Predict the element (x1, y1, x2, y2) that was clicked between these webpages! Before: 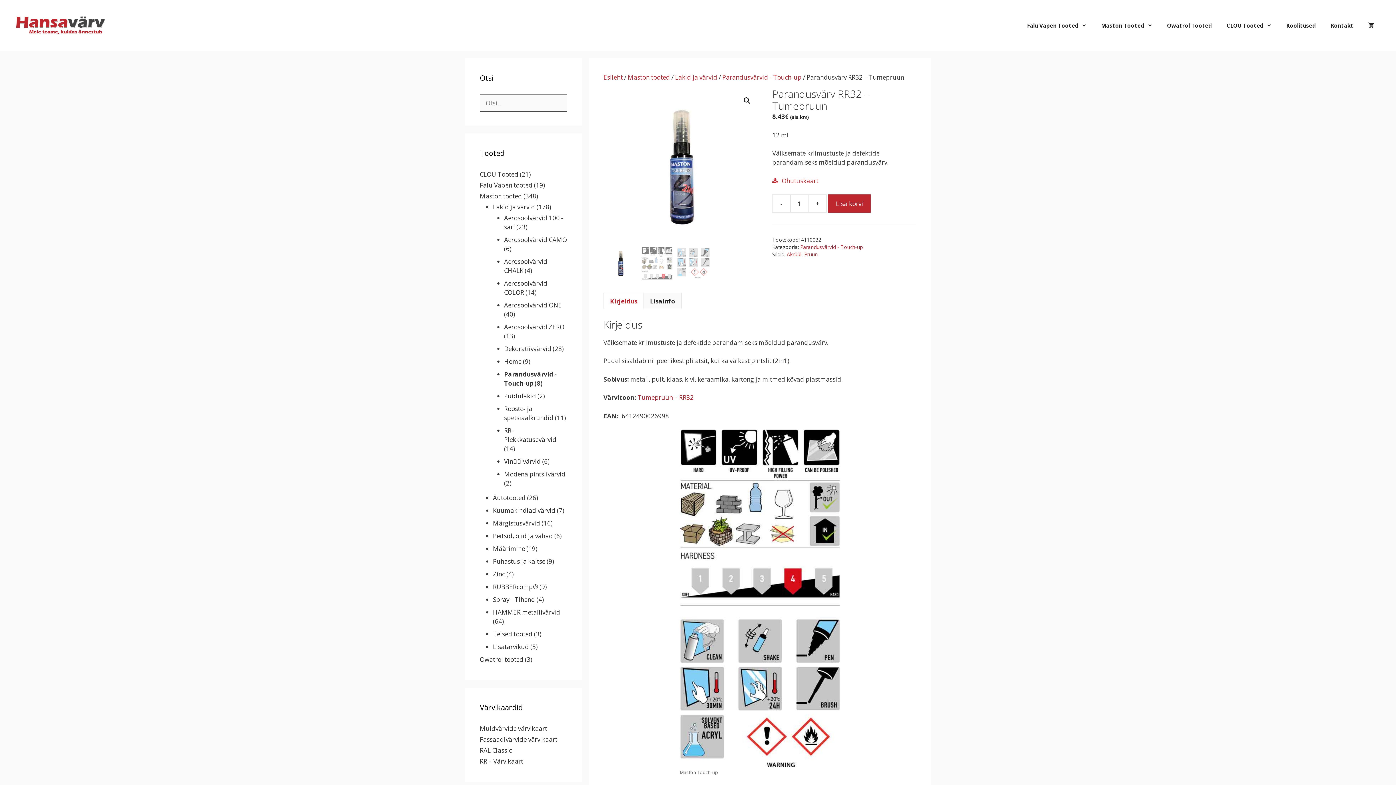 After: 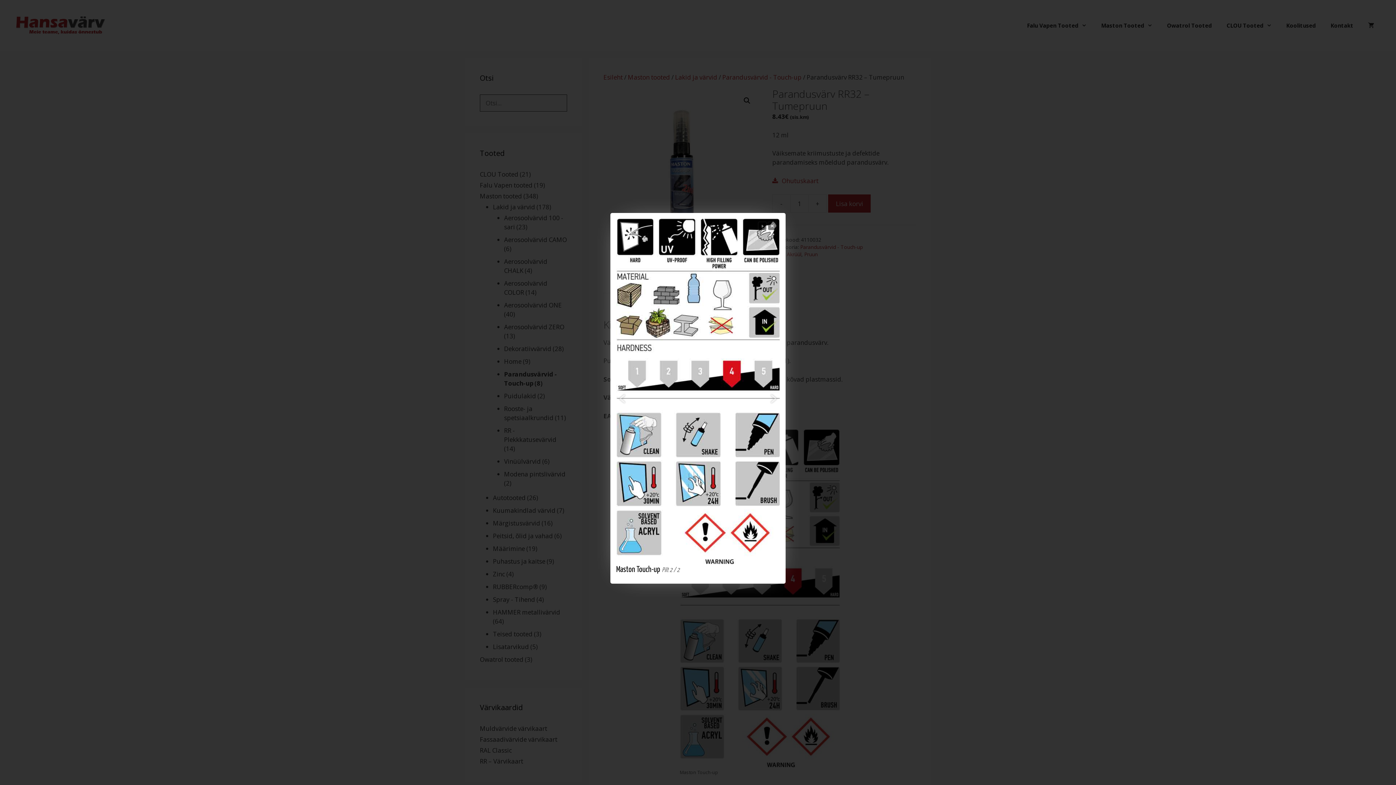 Action: bbox: (680, 429, 840, 767)